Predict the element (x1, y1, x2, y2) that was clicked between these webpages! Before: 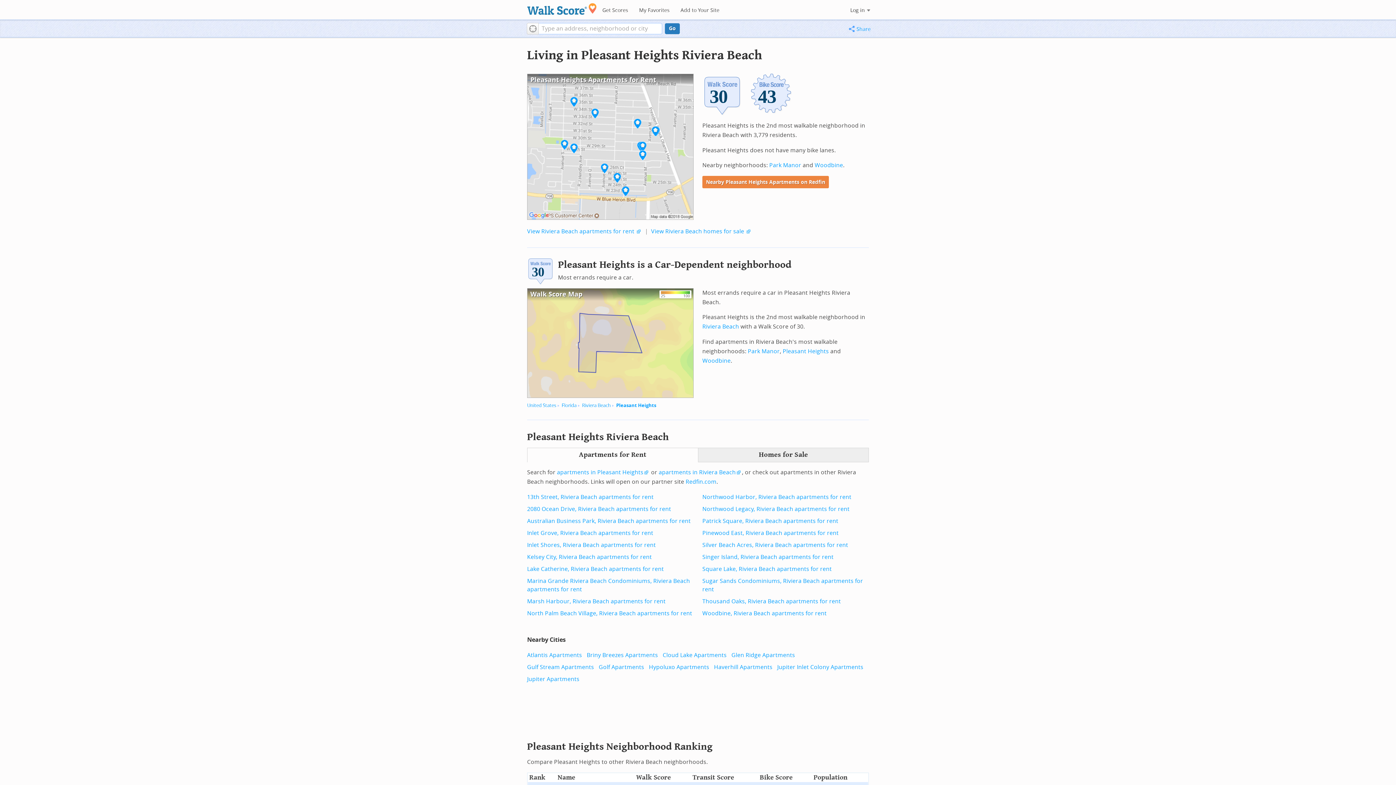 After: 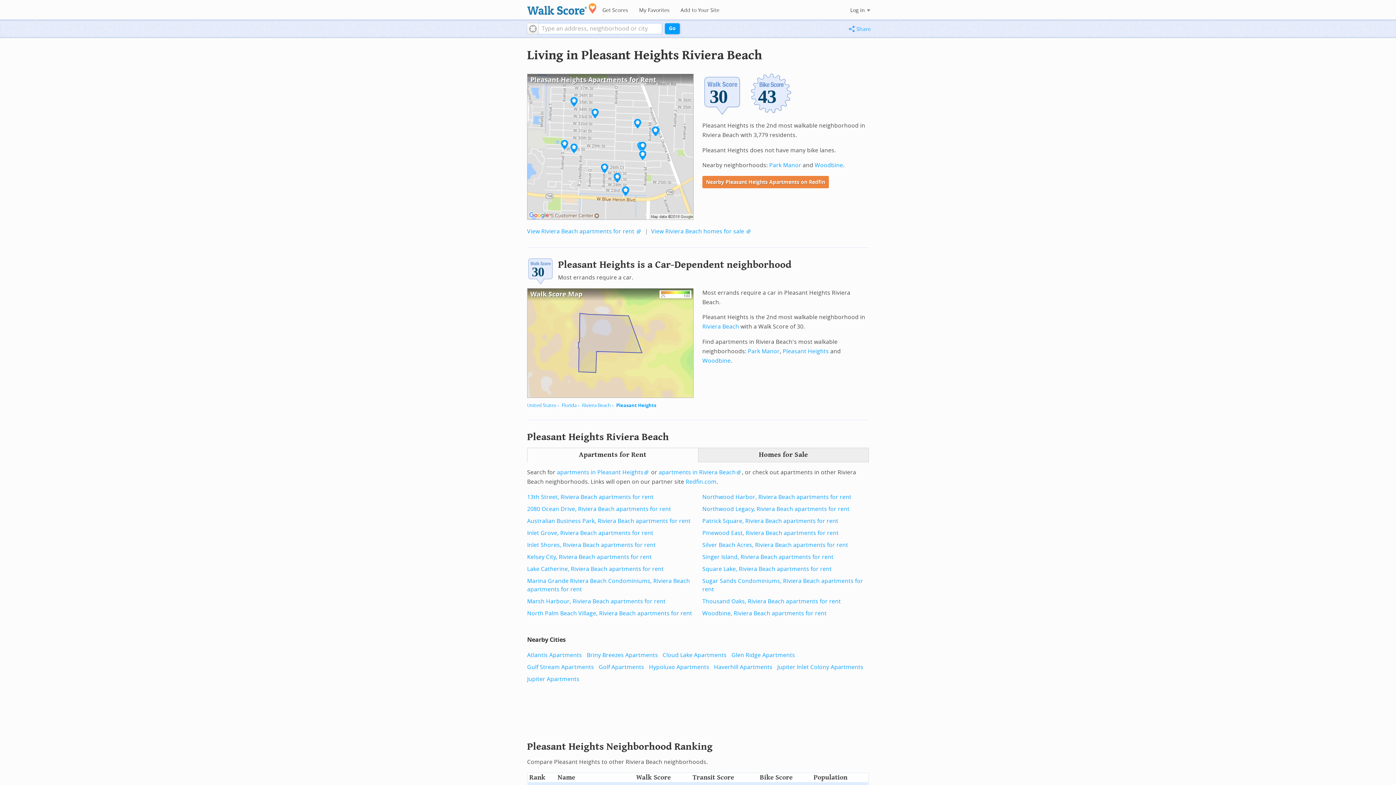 Action: bbox: (665, 23, 680, 34) label: Go